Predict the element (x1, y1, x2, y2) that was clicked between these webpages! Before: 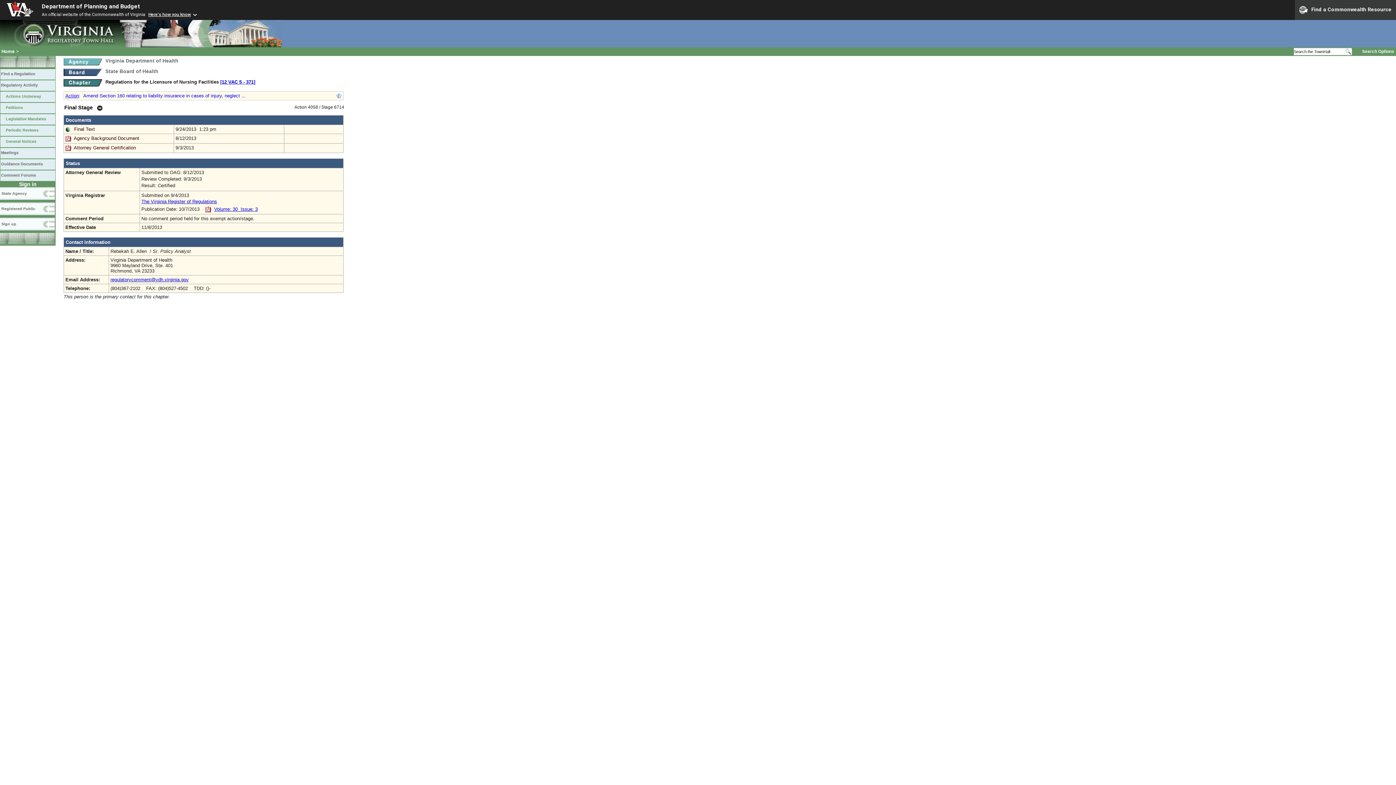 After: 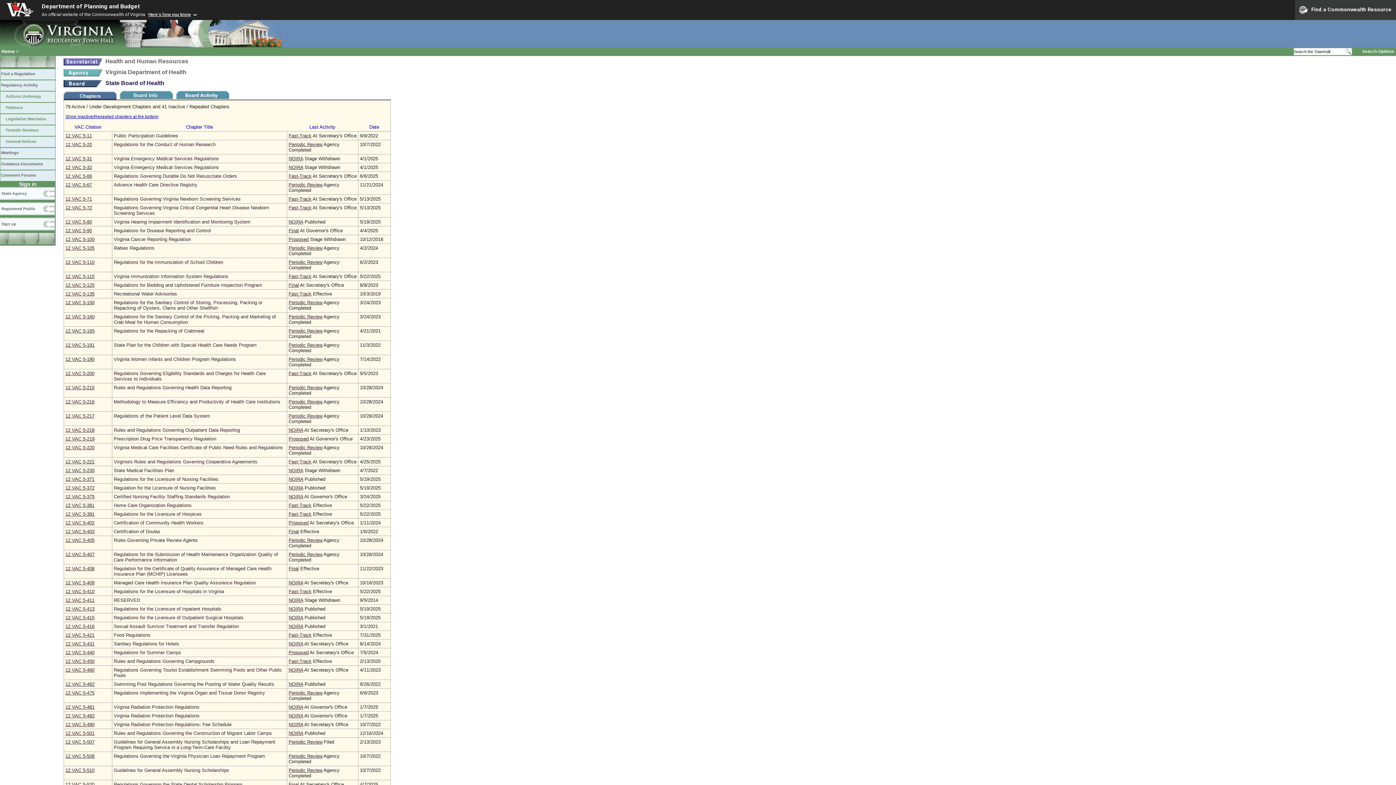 Action: bbox: (63, 68, 102, 74)